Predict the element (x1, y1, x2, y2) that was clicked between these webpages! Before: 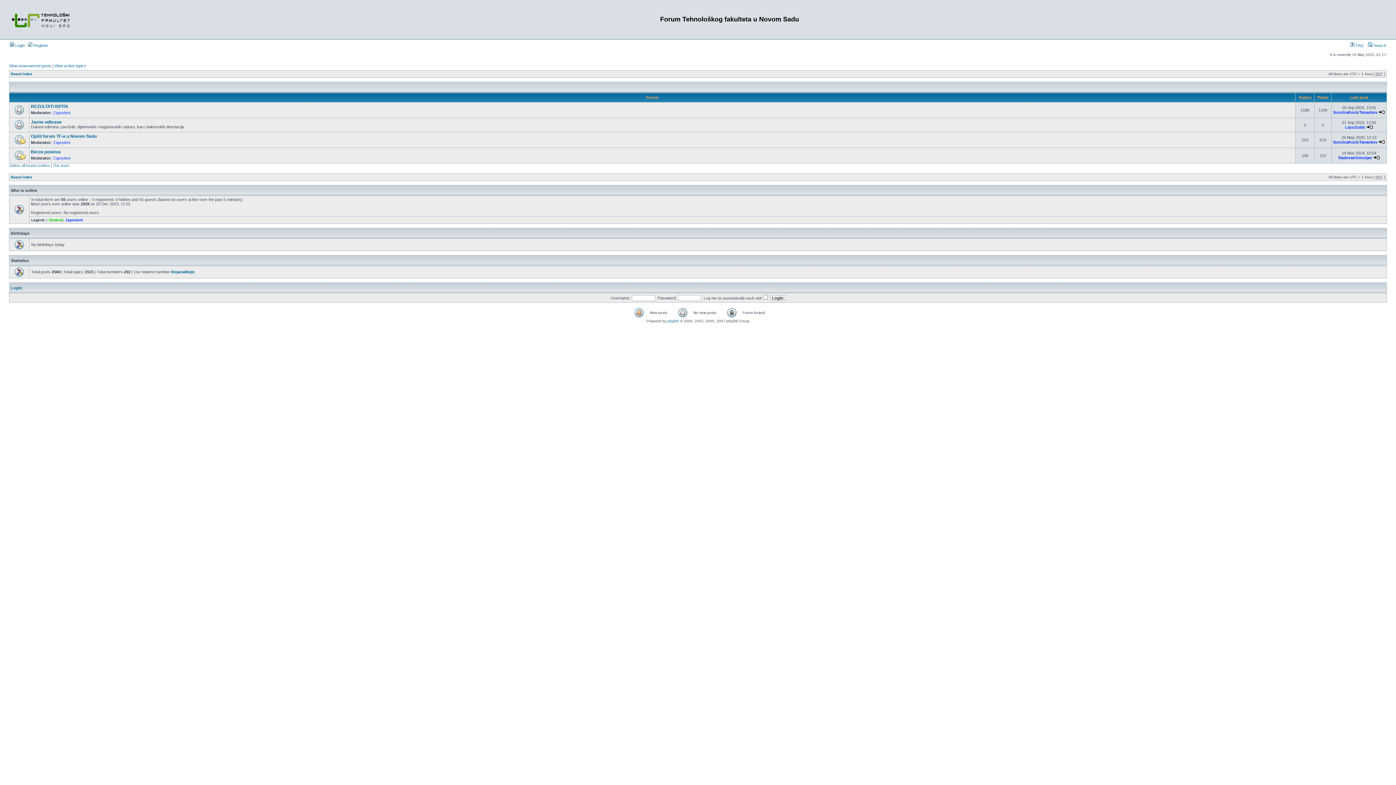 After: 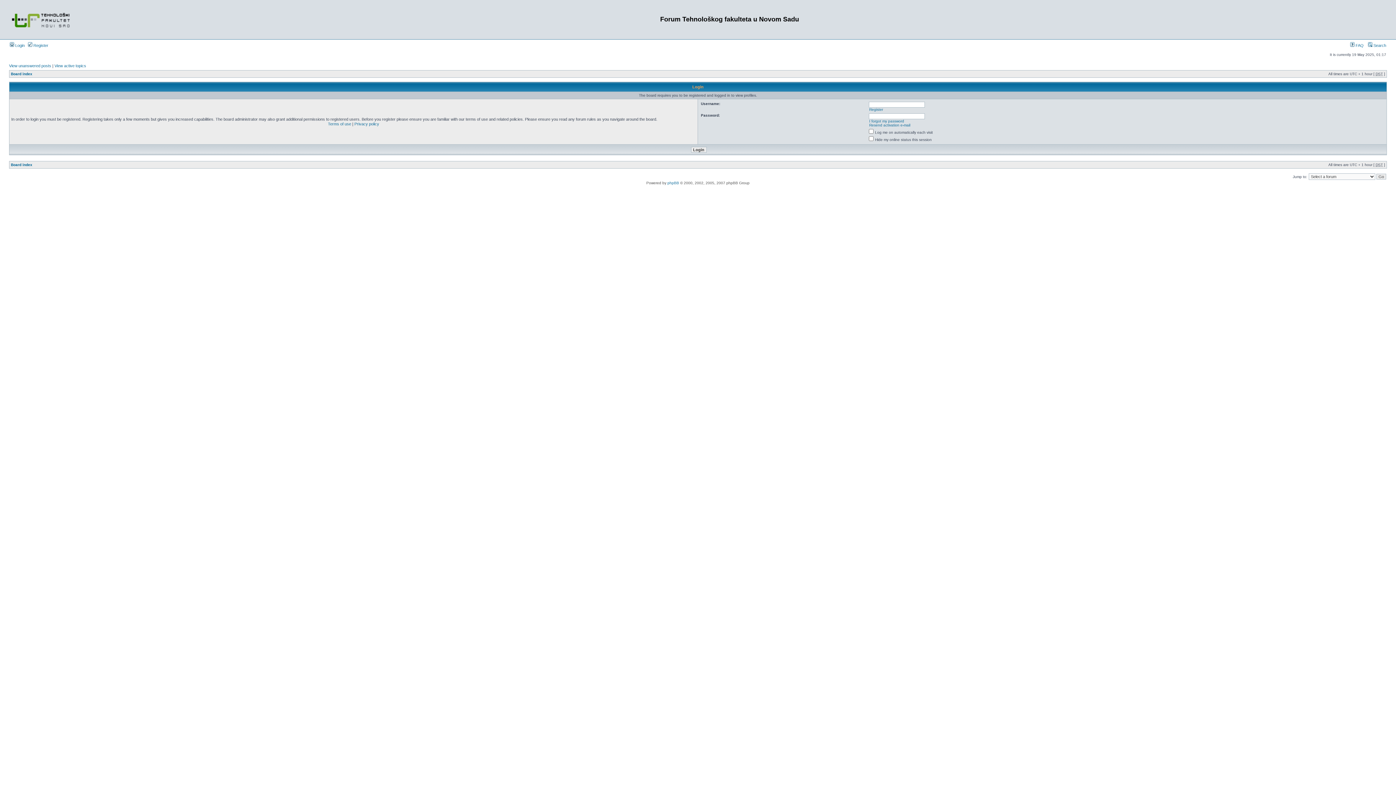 Action: label: LazoZubic bbox: (1345, 125, 1365, 129)